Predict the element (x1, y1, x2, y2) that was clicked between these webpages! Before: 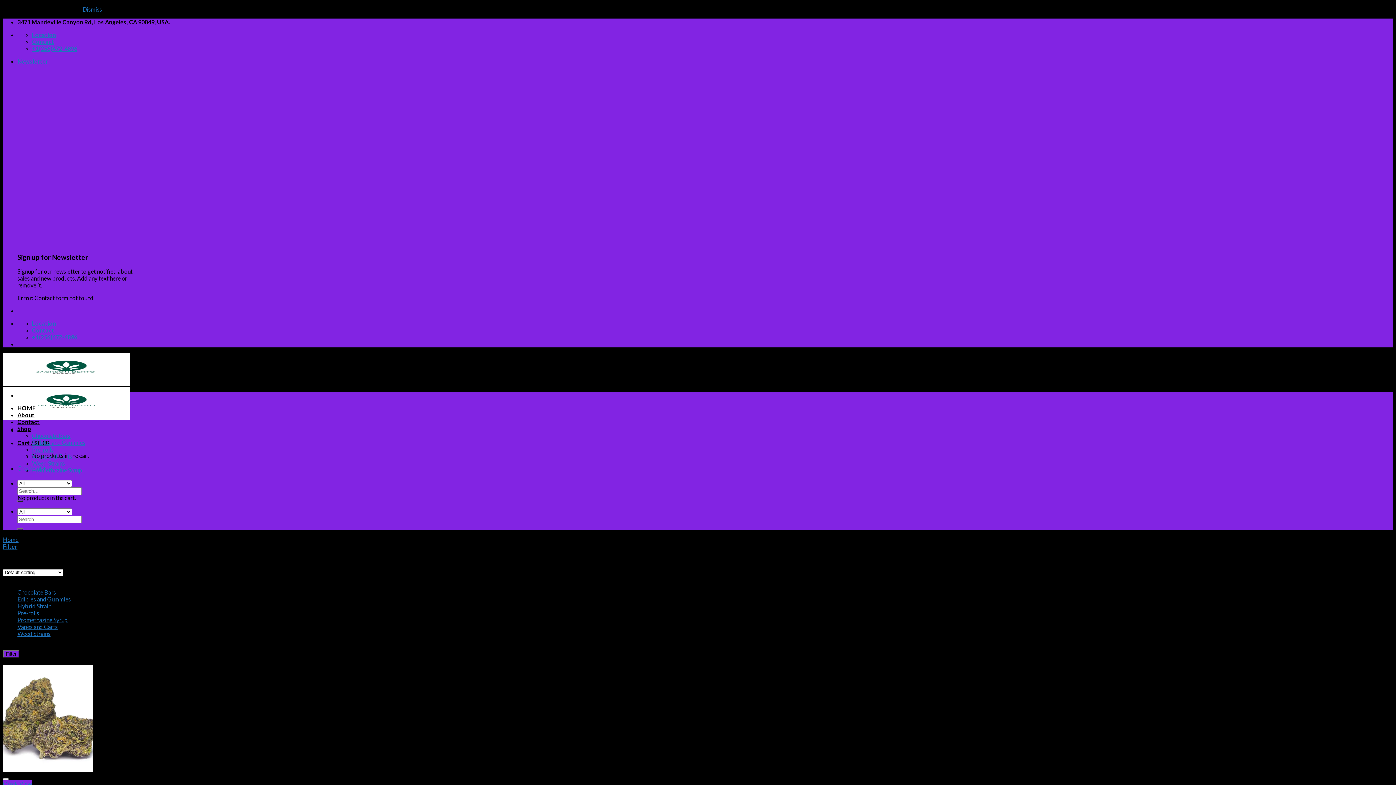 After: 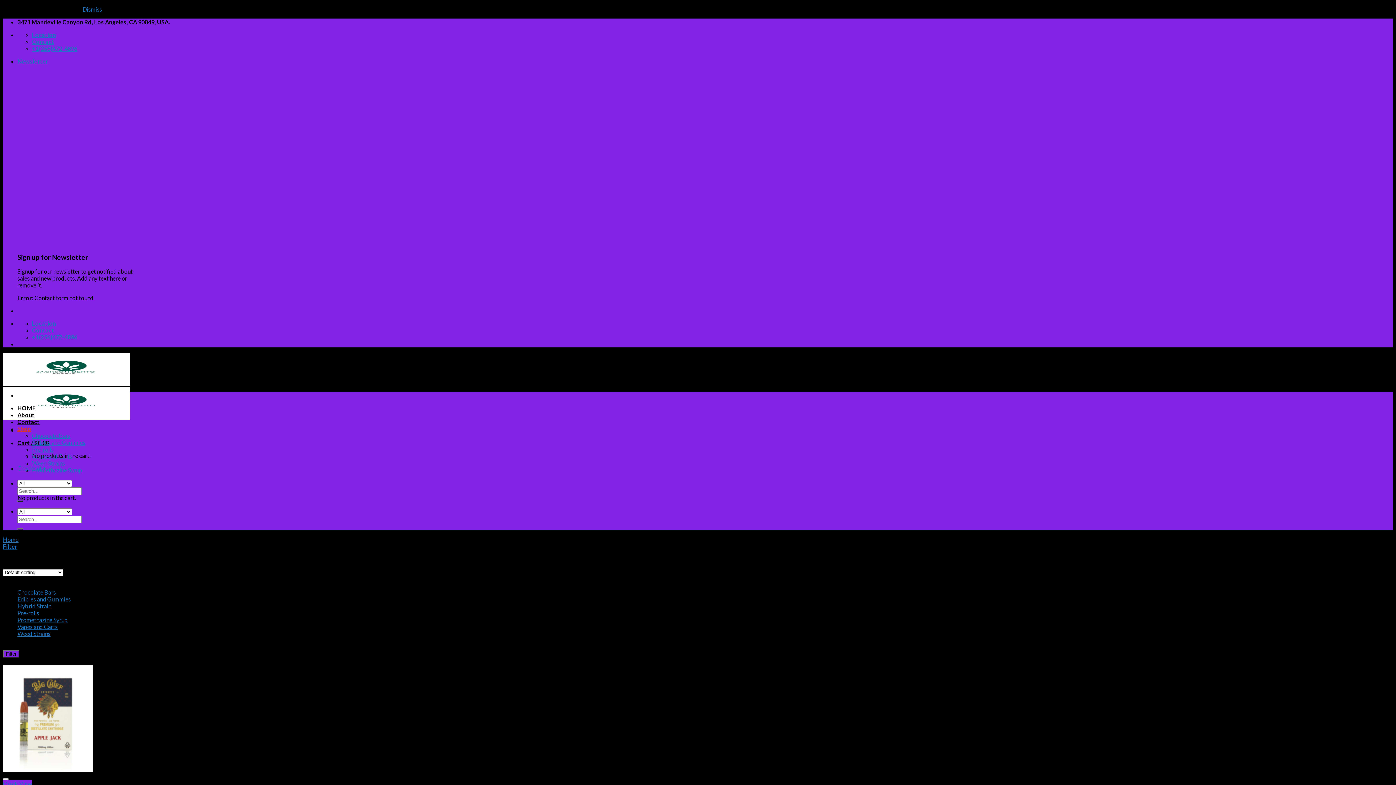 Action: bbox: (32, 453, 72, 460) label: Vapes and Carts